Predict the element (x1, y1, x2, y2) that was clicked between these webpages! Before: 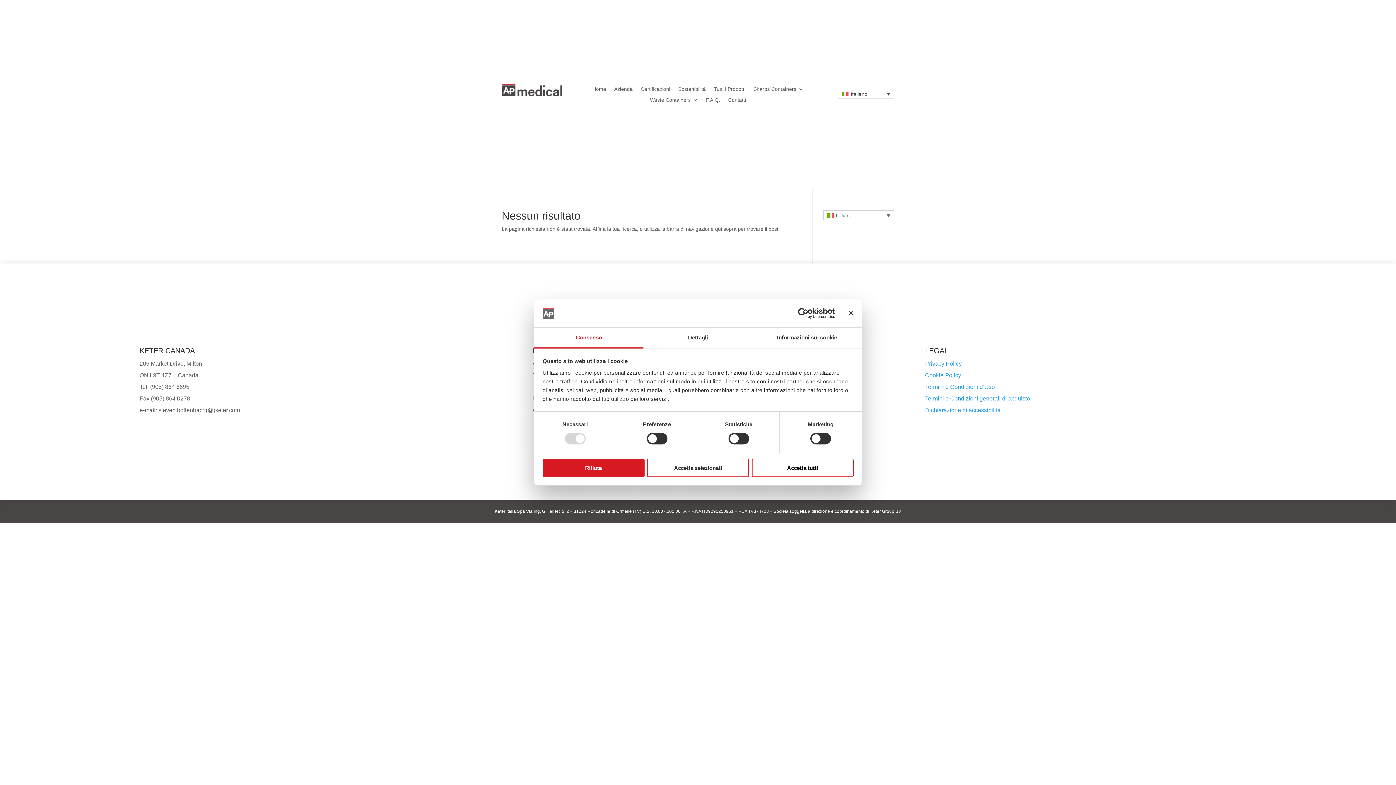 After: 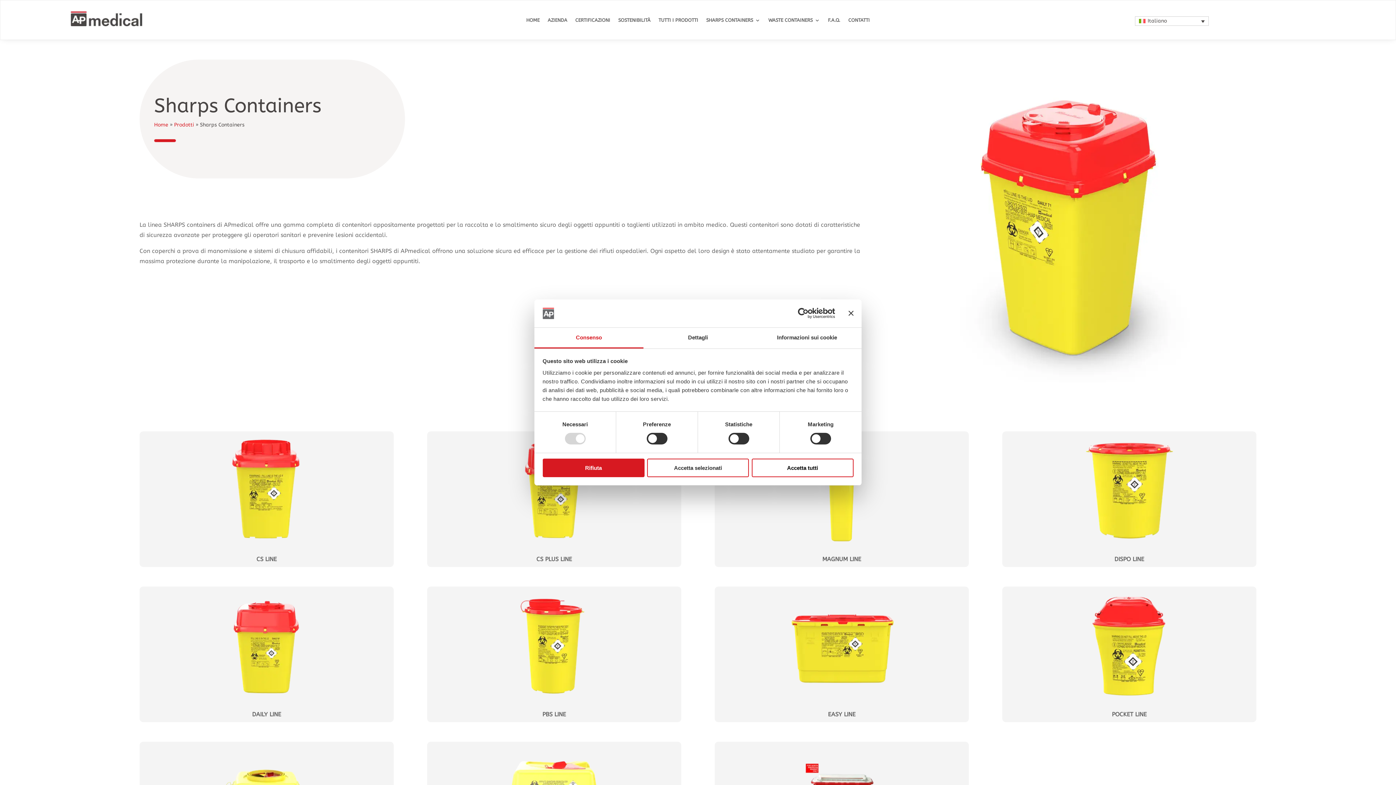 Action: label: Sharps Containers bbox: (753, 86, 803, 94)